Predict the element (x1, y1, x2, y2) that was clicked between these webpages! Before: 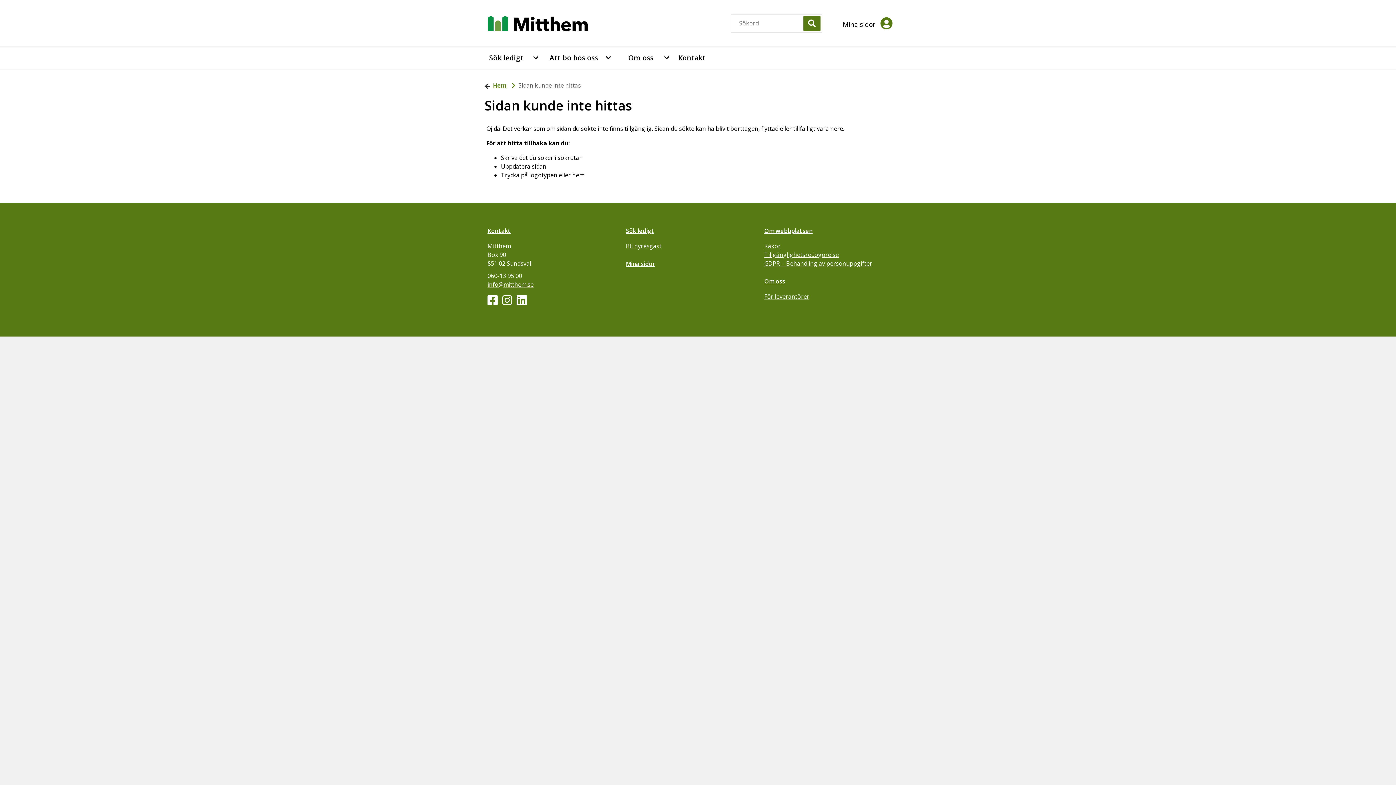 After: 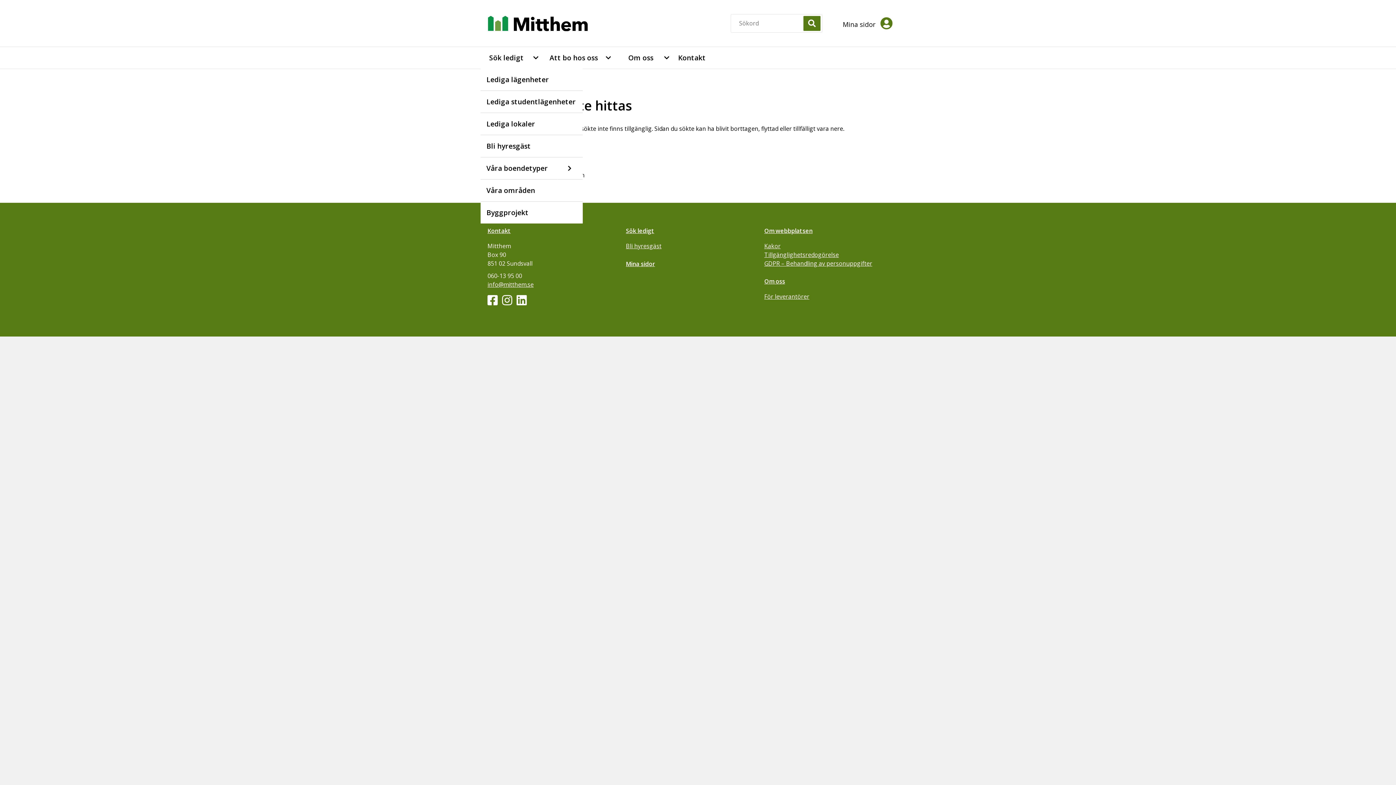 Action: bbox: (527, 46, 542, 68) label:  